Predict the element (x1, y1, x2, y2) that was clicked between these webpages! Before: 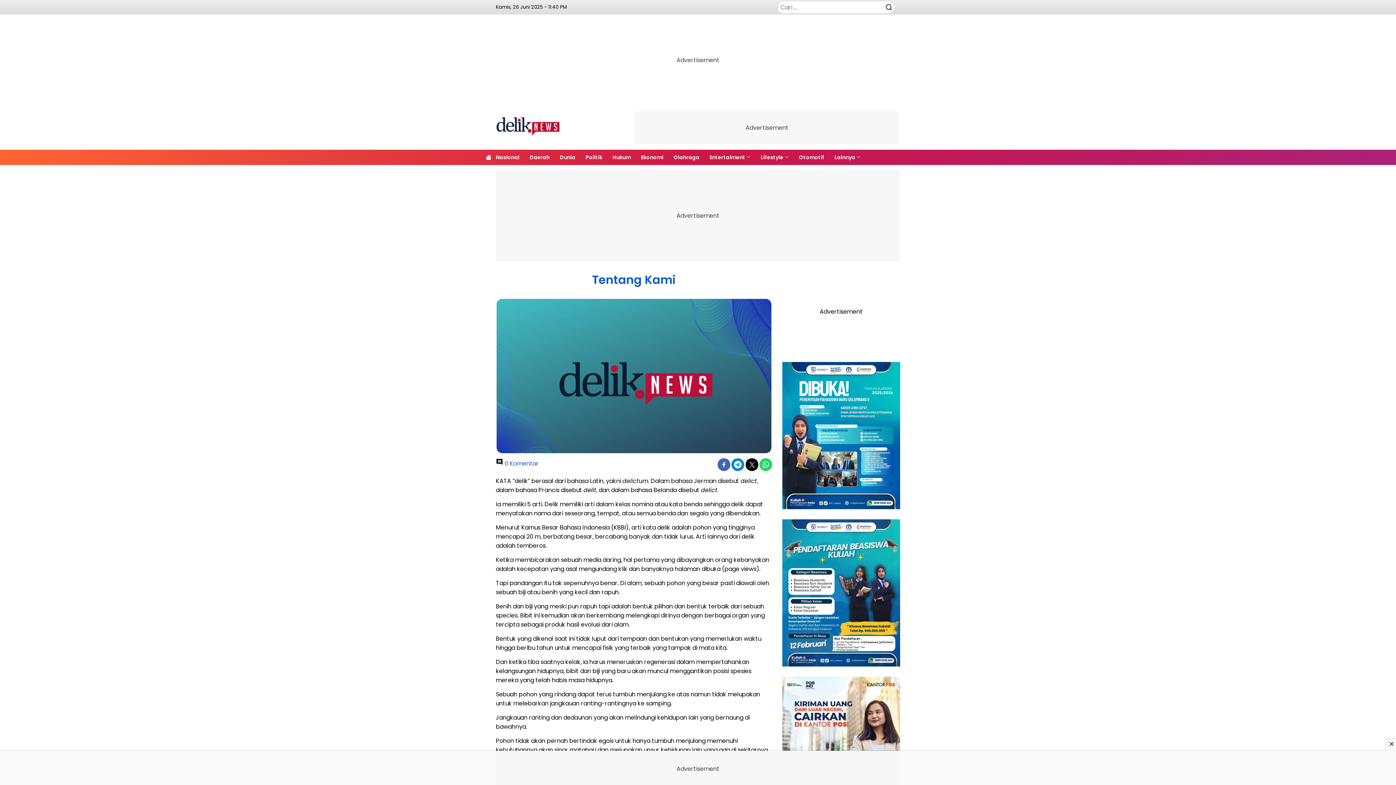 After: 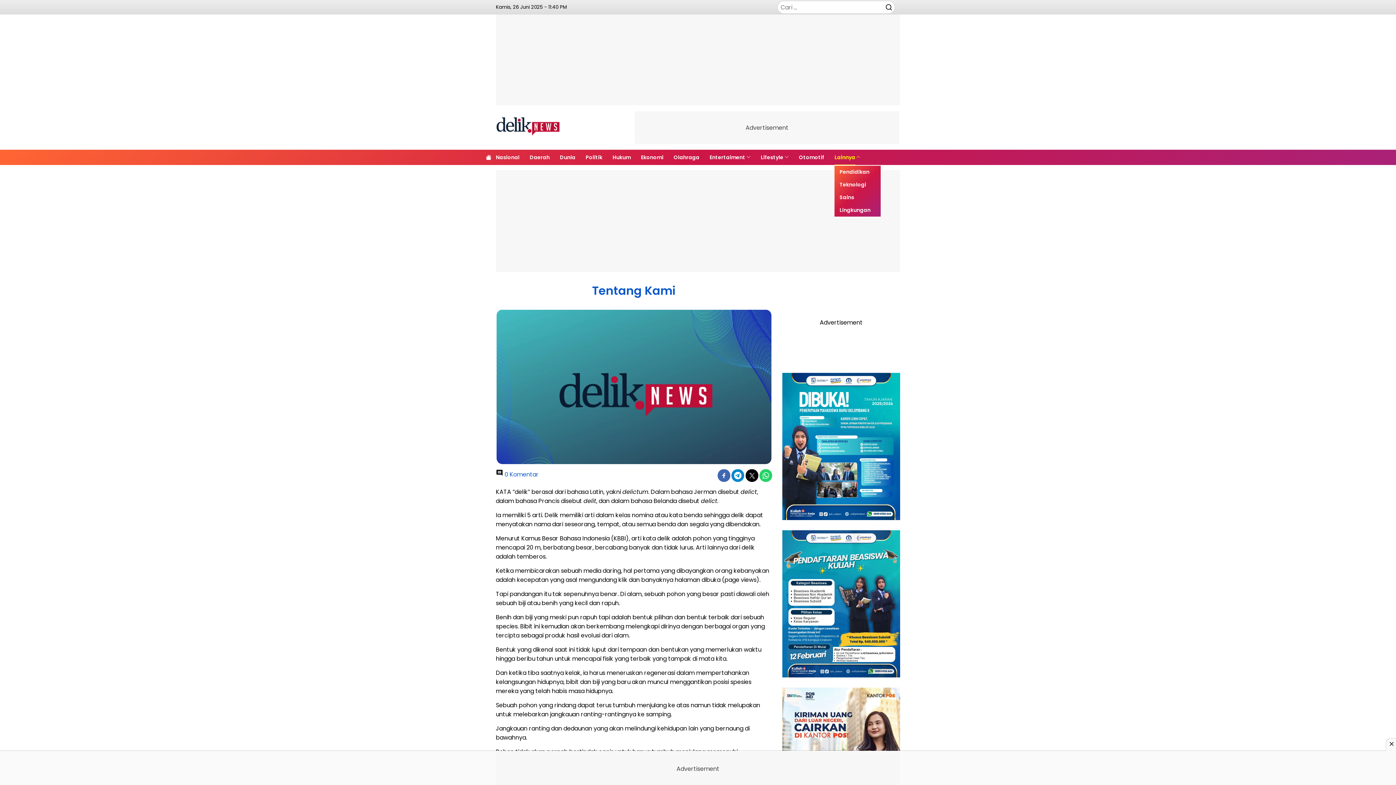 Action: bbox: (834, 149, 855, 165) label: Lainnya